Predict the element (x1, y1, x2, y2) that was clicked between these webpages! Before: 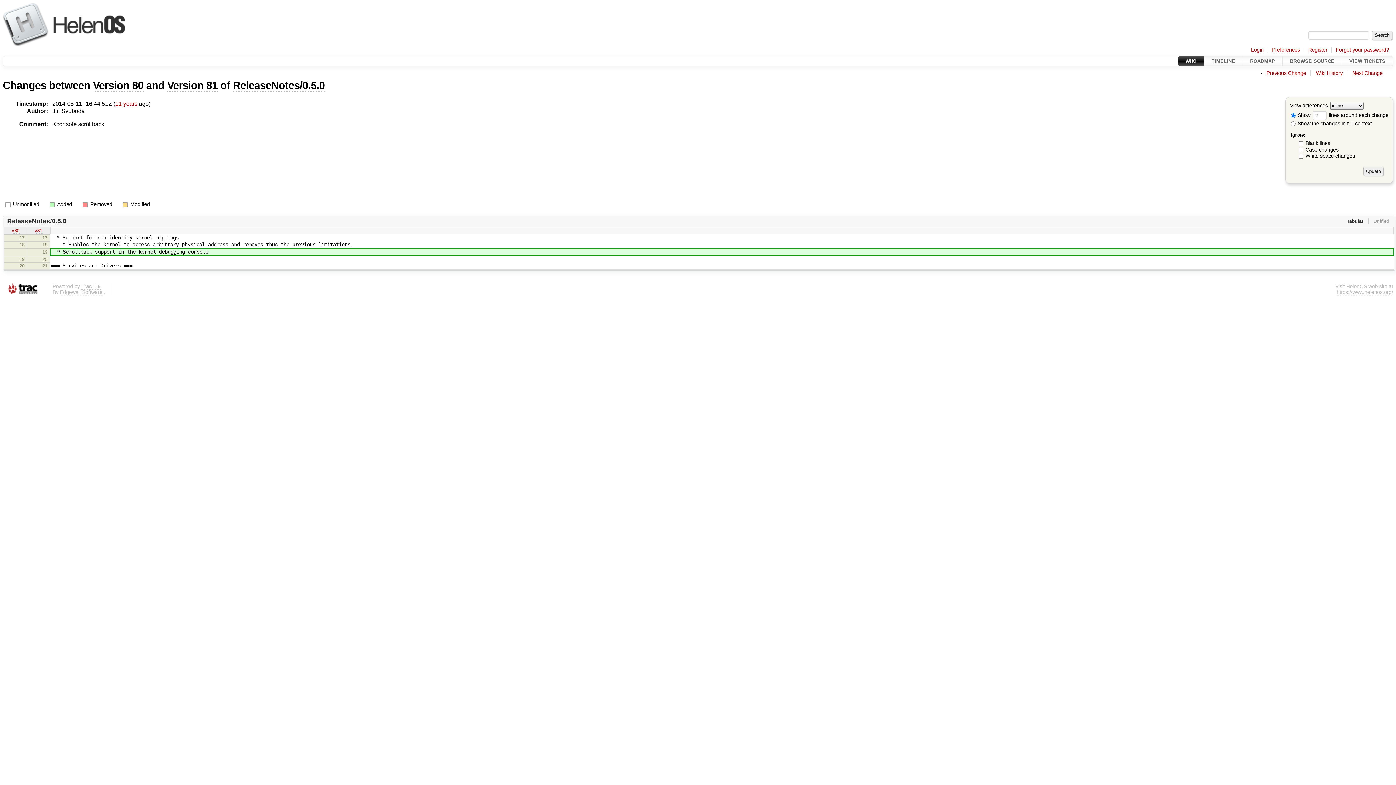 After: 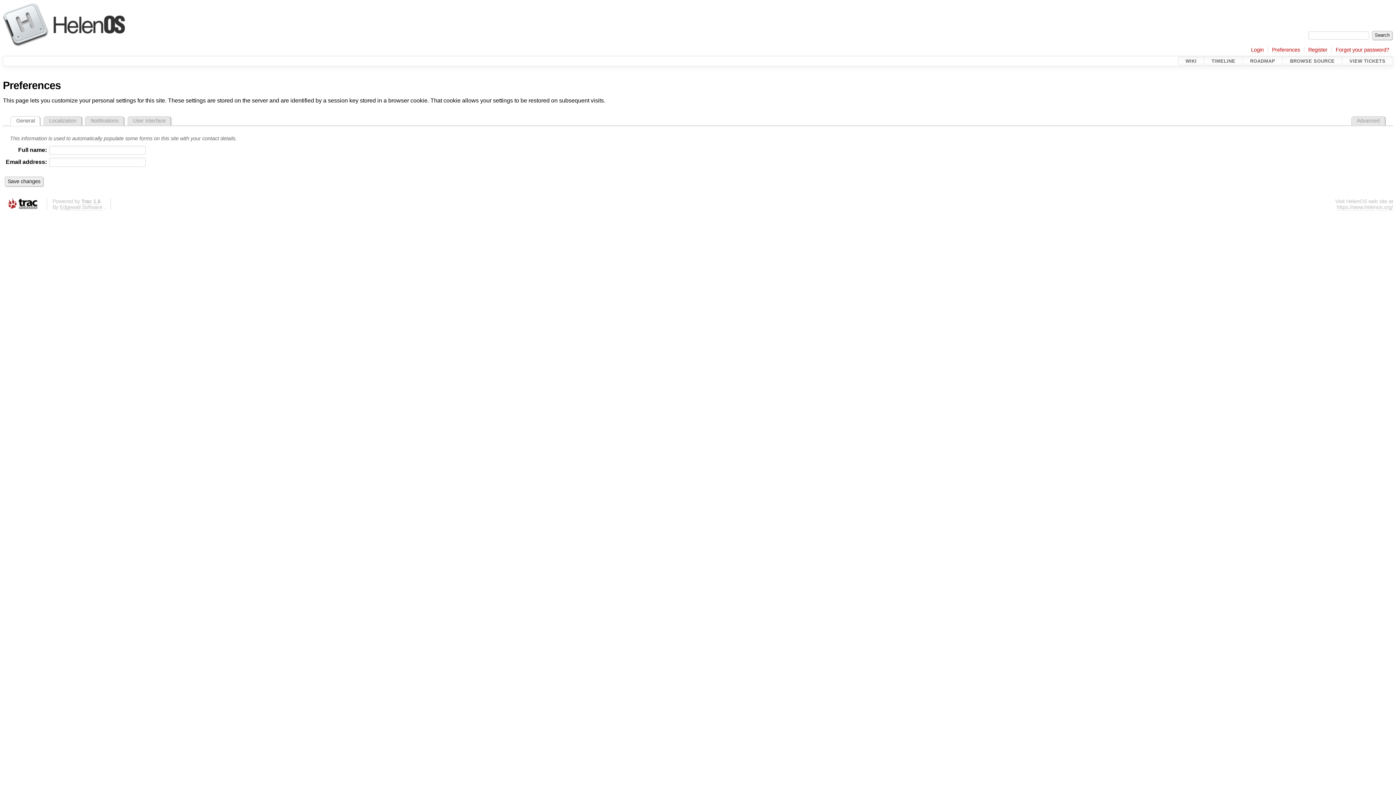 Action: label: Preferences bbox: (1272, 46, 1300, 53)